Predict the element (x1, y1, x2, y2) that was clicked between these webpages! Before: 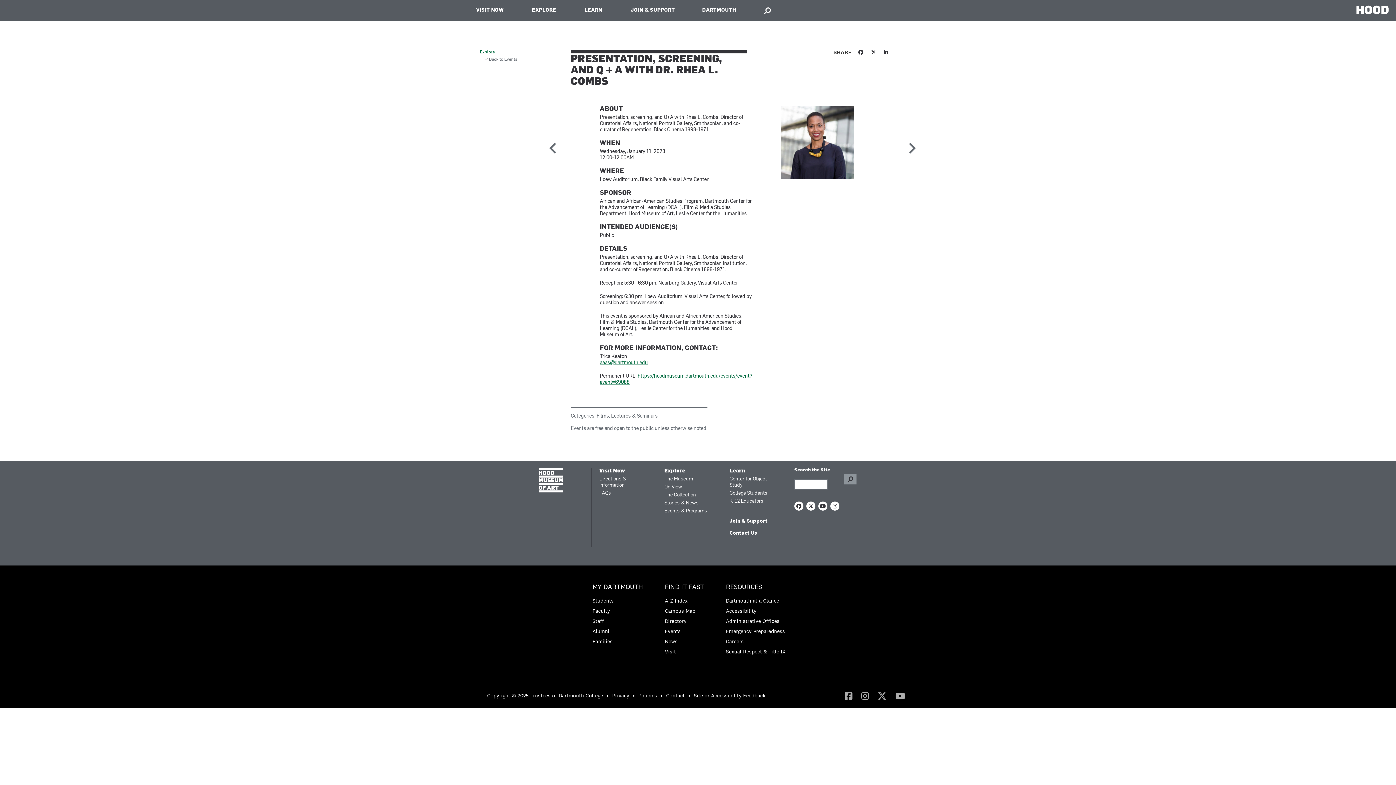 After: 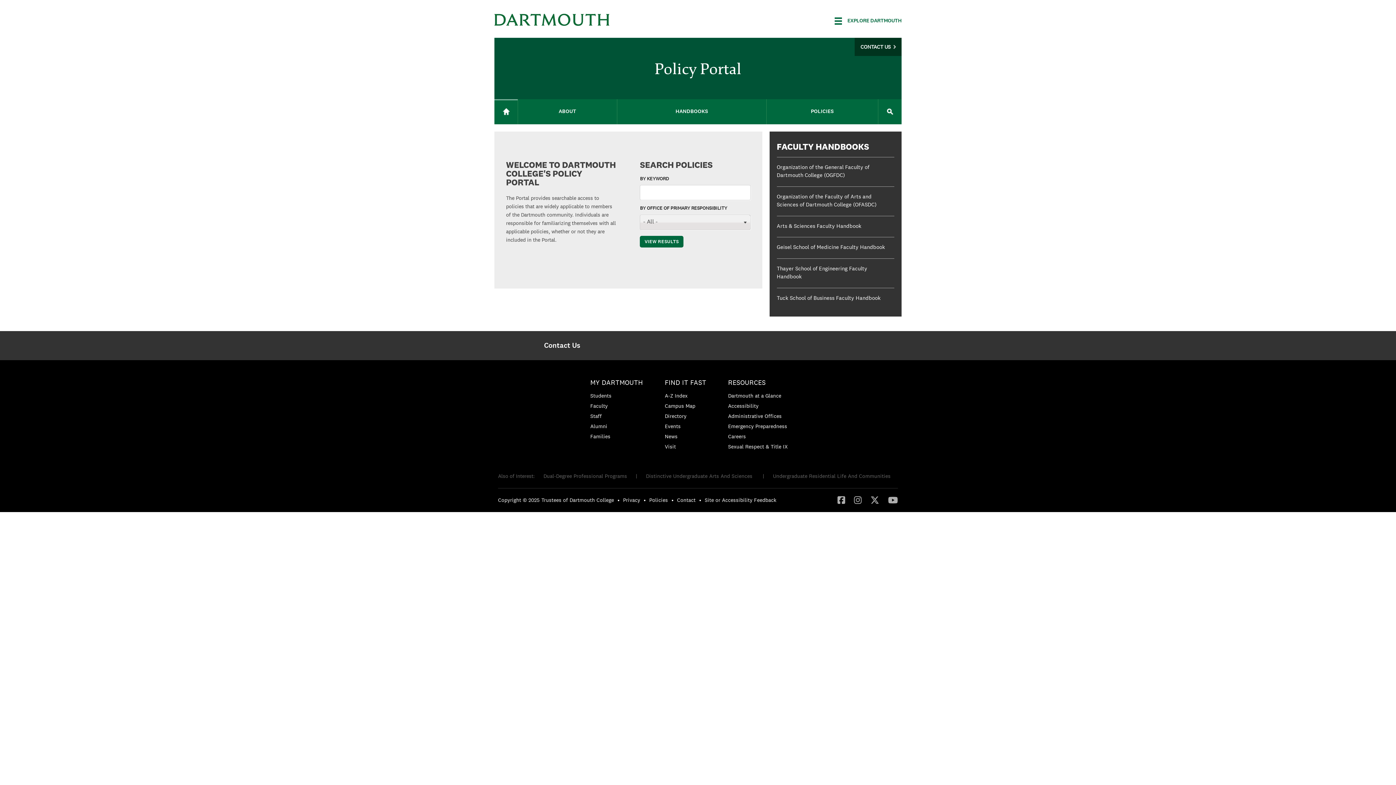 Action: bbox: (638, 692, 657, 699) label: Policies